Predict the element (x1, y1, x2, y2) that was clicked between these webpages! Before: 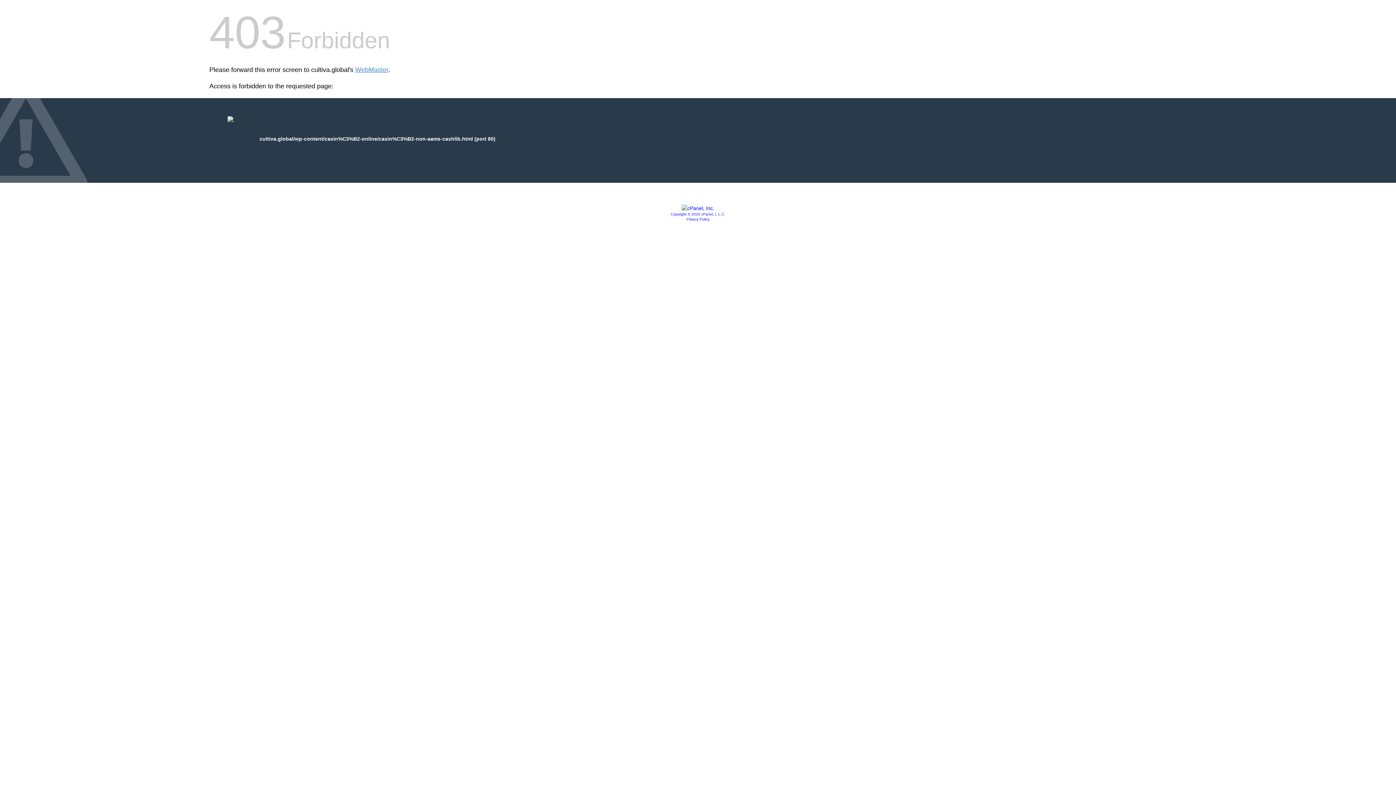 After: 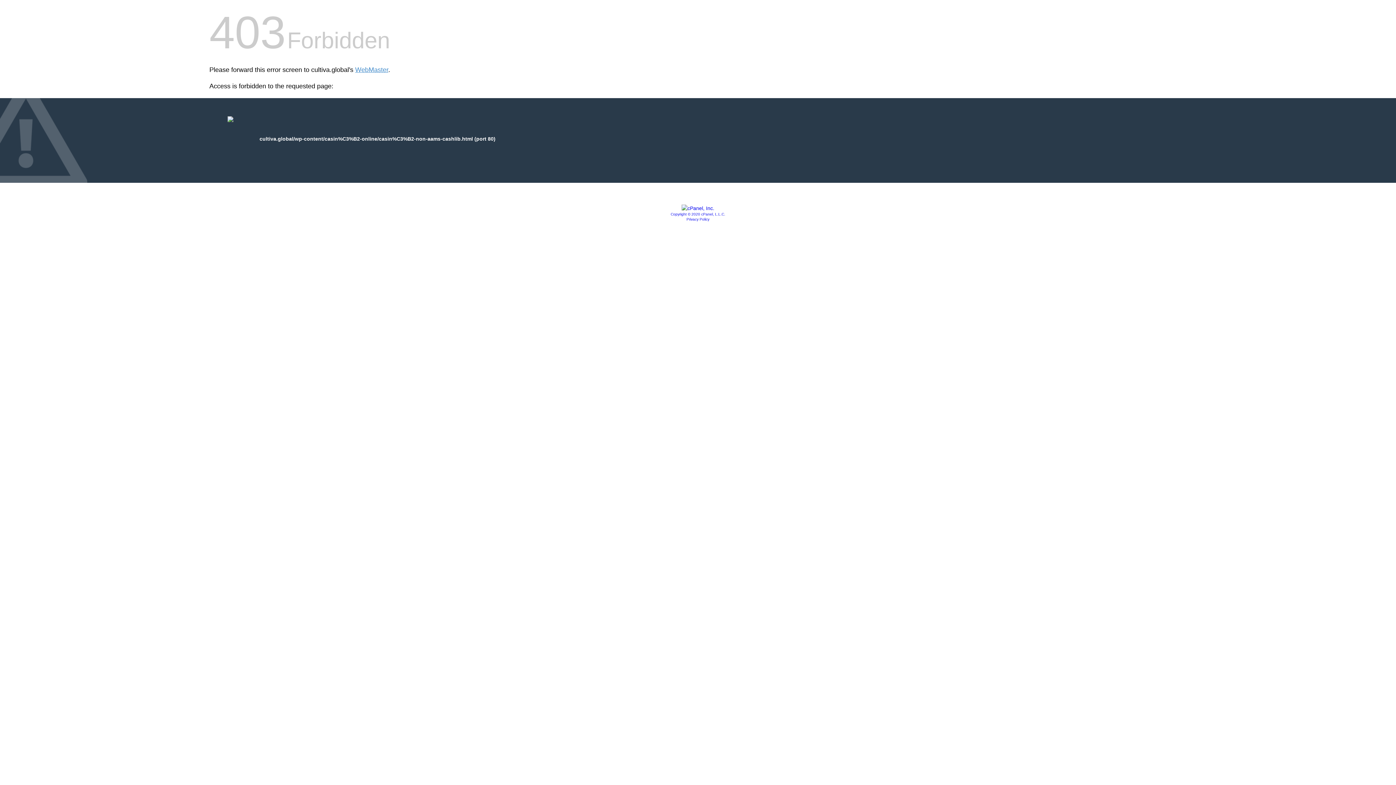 Action: bbox: (681, 205, 714, 211)